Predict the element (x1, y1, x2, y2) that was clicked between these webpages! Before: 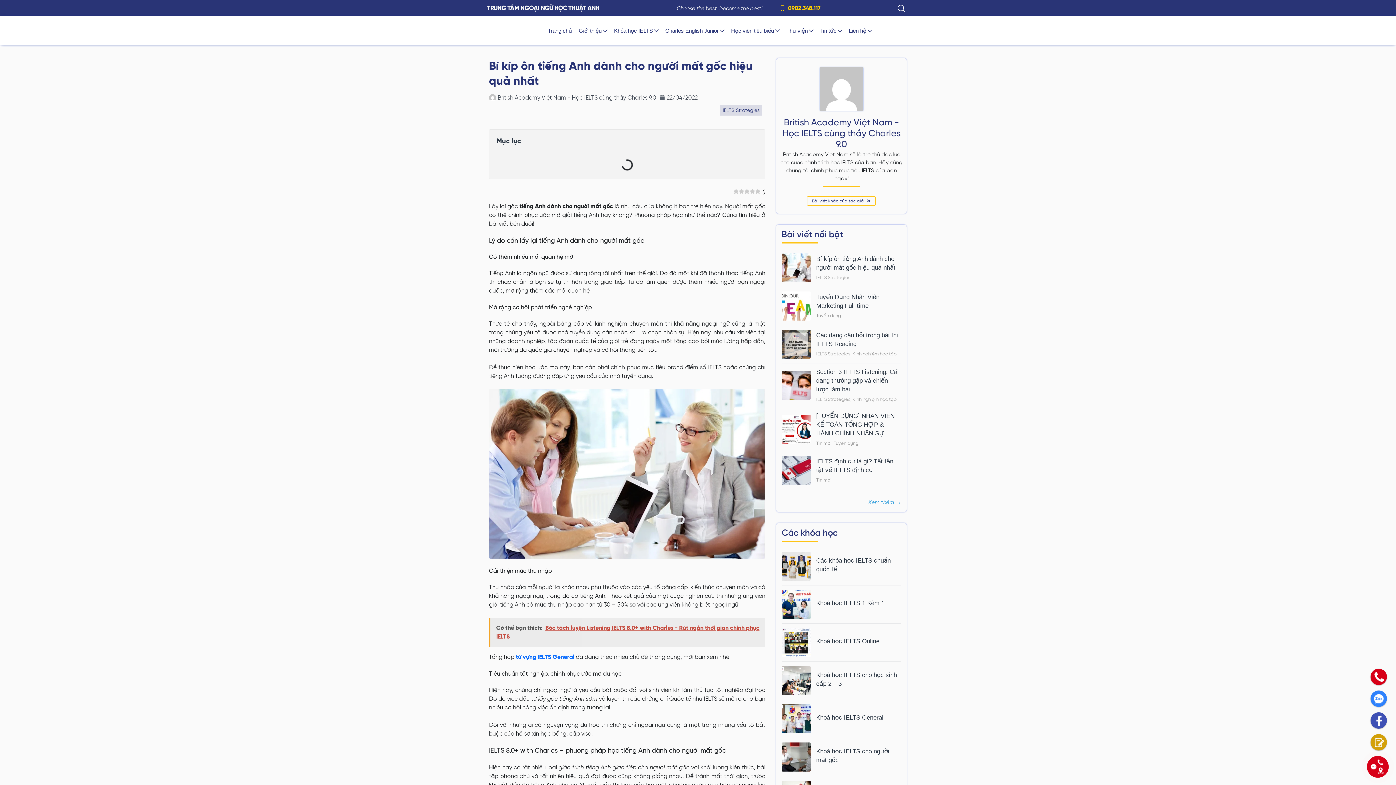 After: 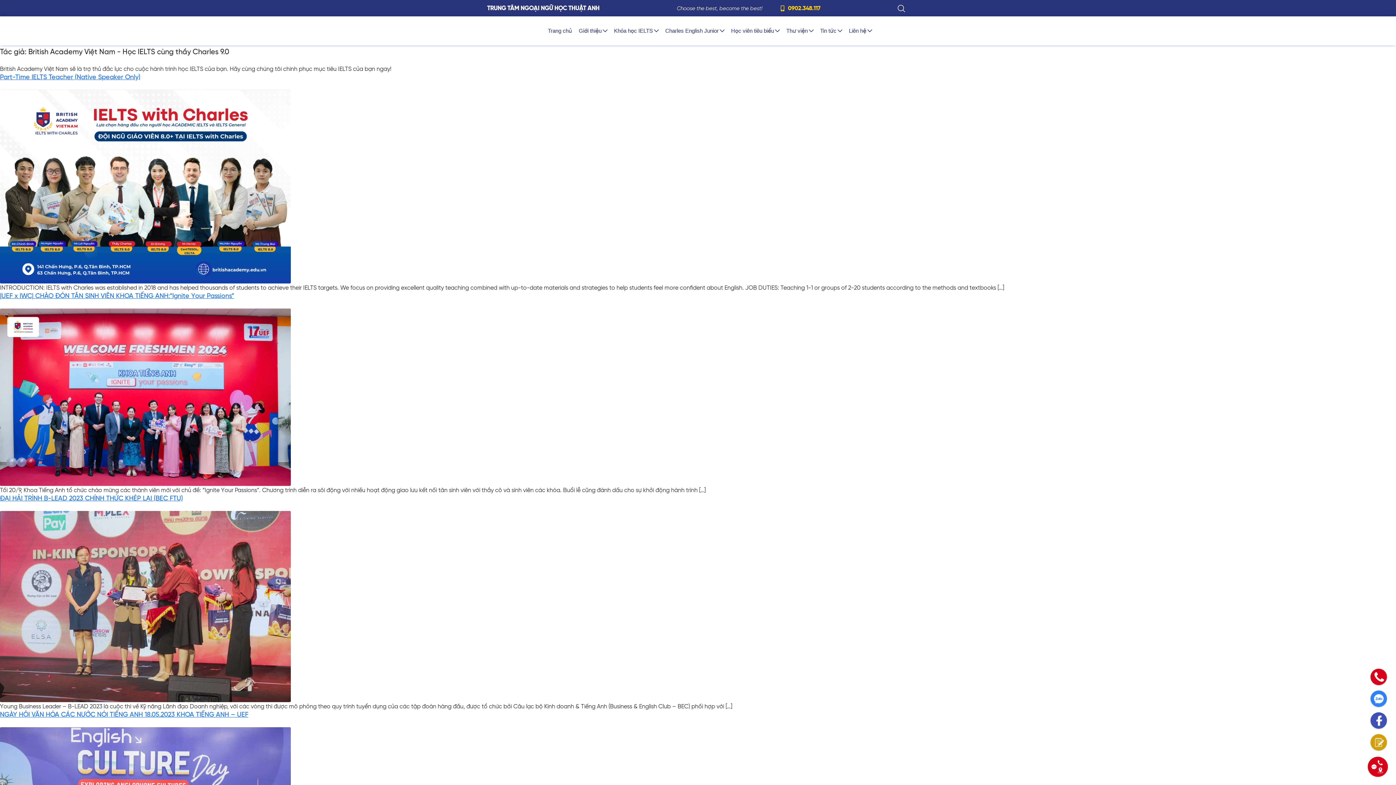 Action: label: British Academy Việt Nam - Học IELTS cùng thầy Charles 9.0 bbox: (489, 93, 656, 102)